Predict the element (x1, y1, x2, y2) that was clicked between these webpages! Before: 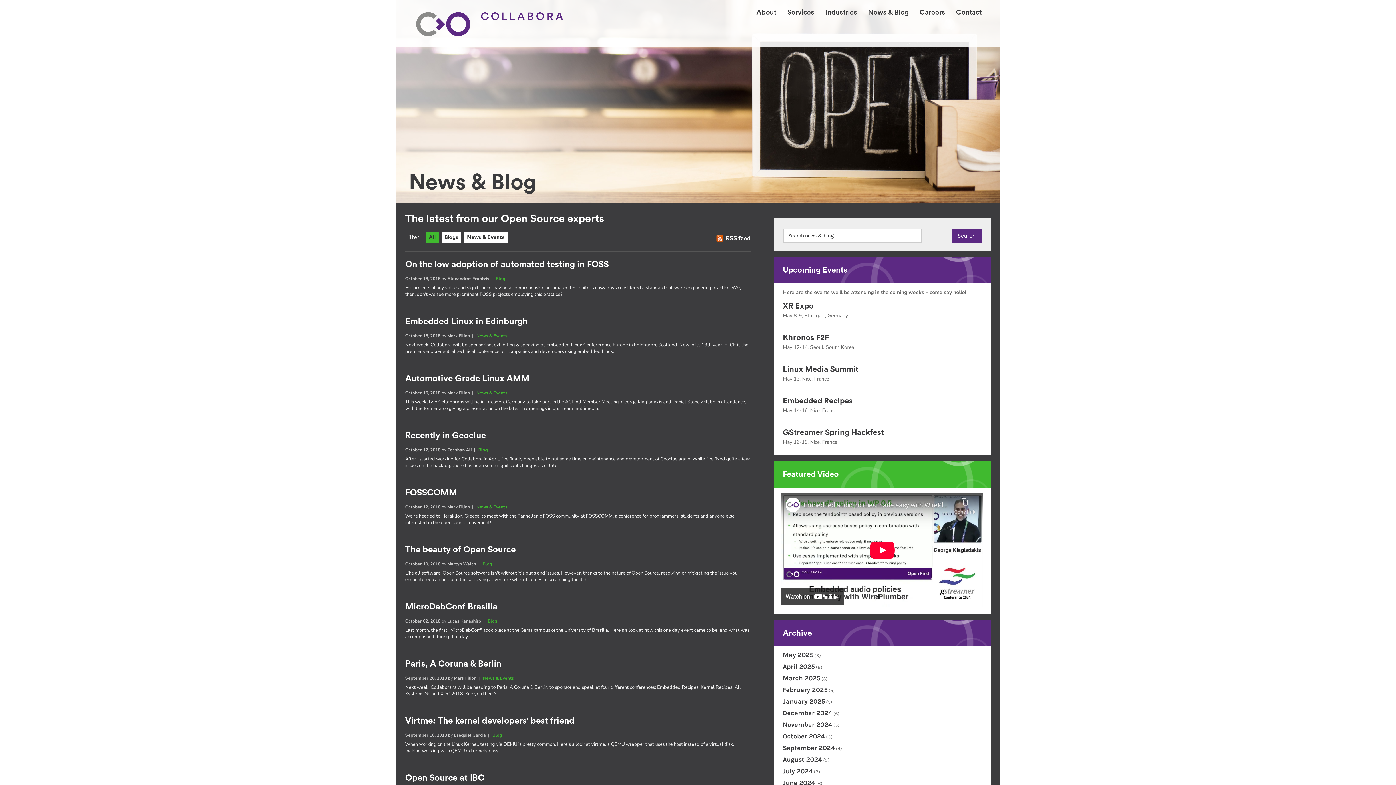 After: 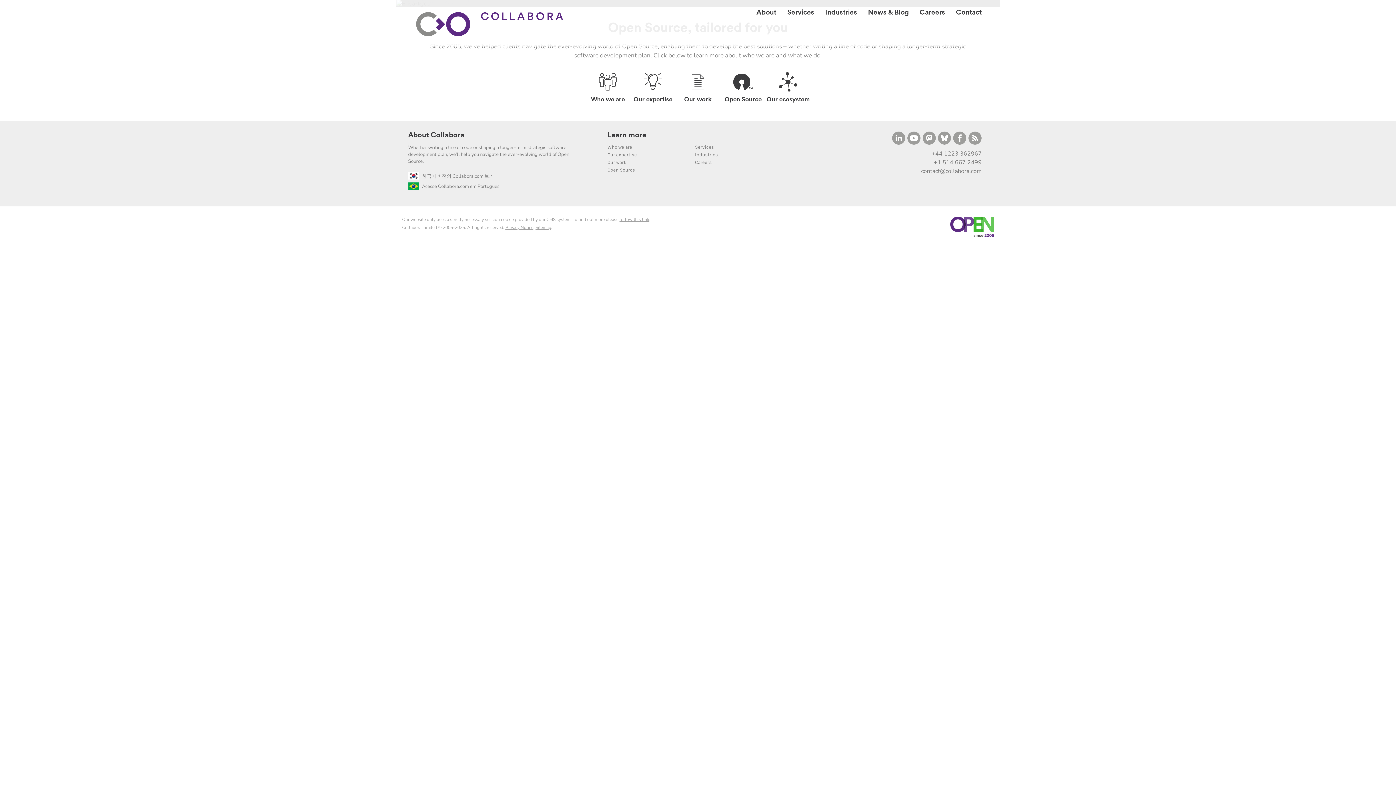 Action: bbox: (745, 0, 776, 16) label: About